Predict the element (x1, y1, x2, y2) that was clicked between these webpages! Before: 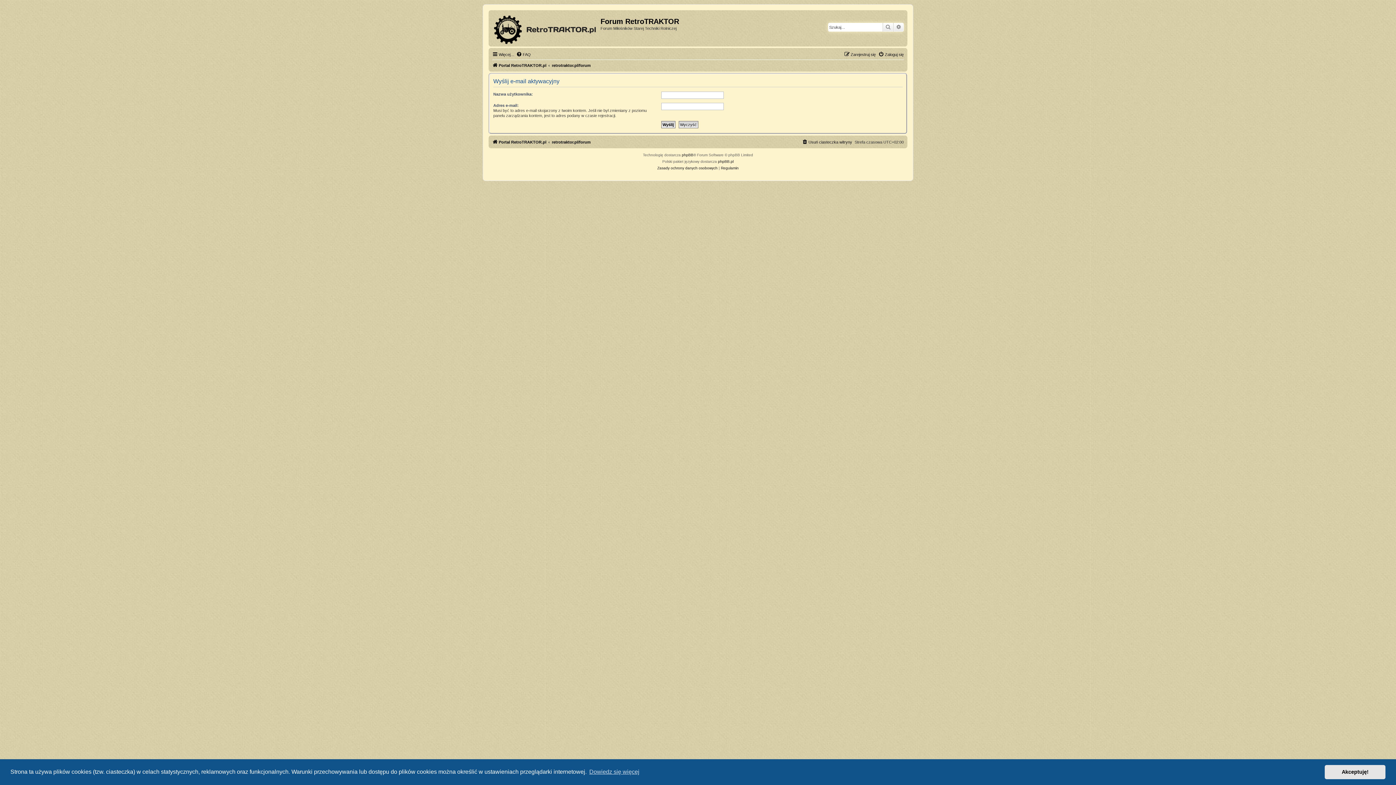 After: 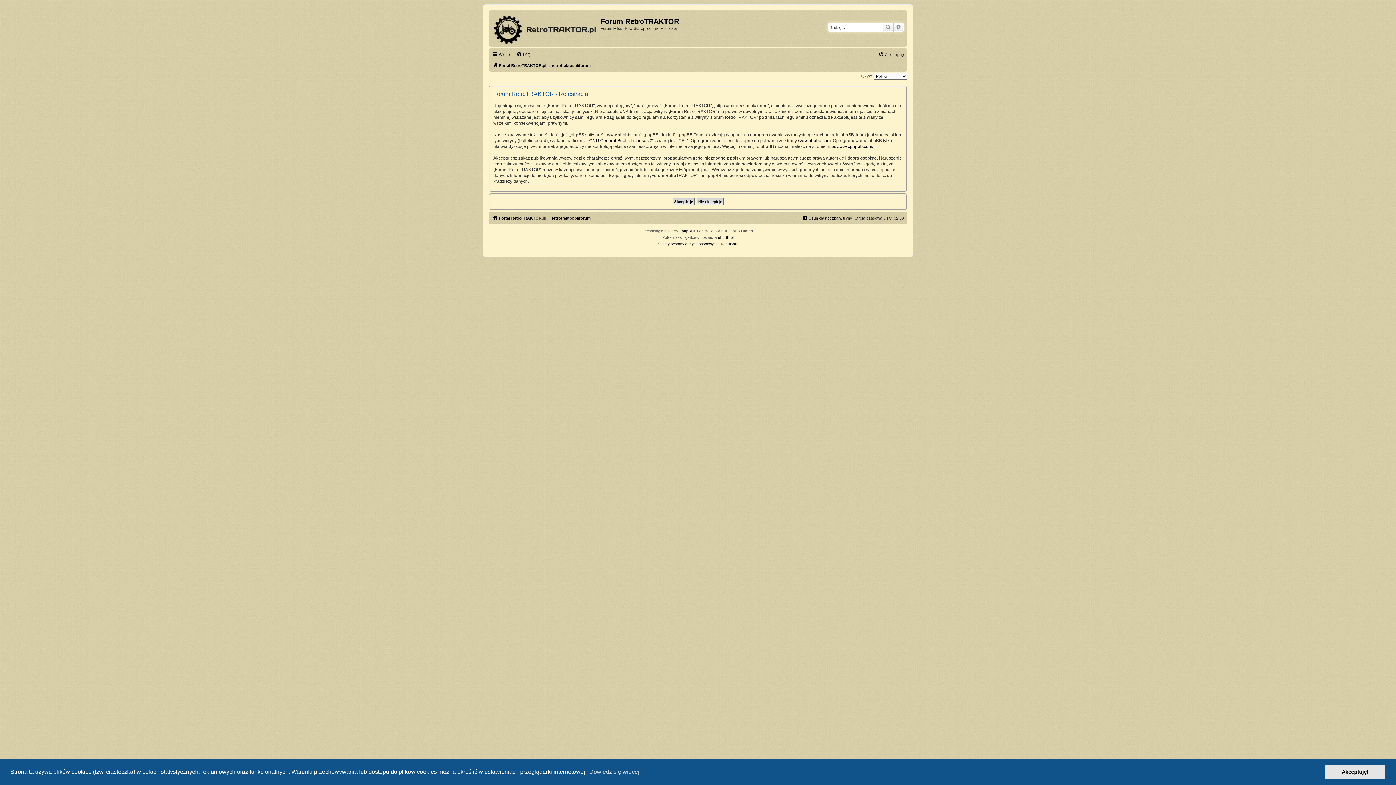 Action: label: Zarejestruj się bbox: (844, 50, 876, 58)